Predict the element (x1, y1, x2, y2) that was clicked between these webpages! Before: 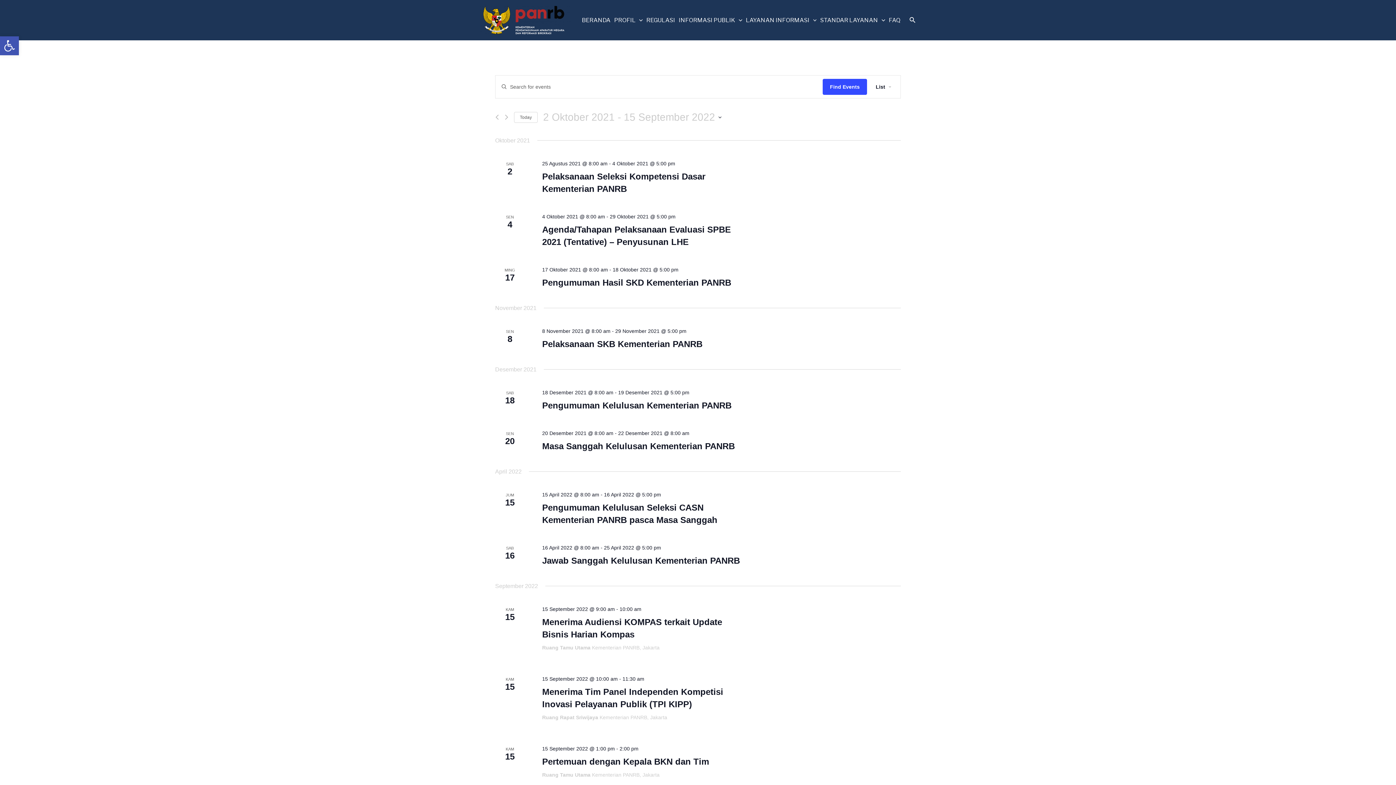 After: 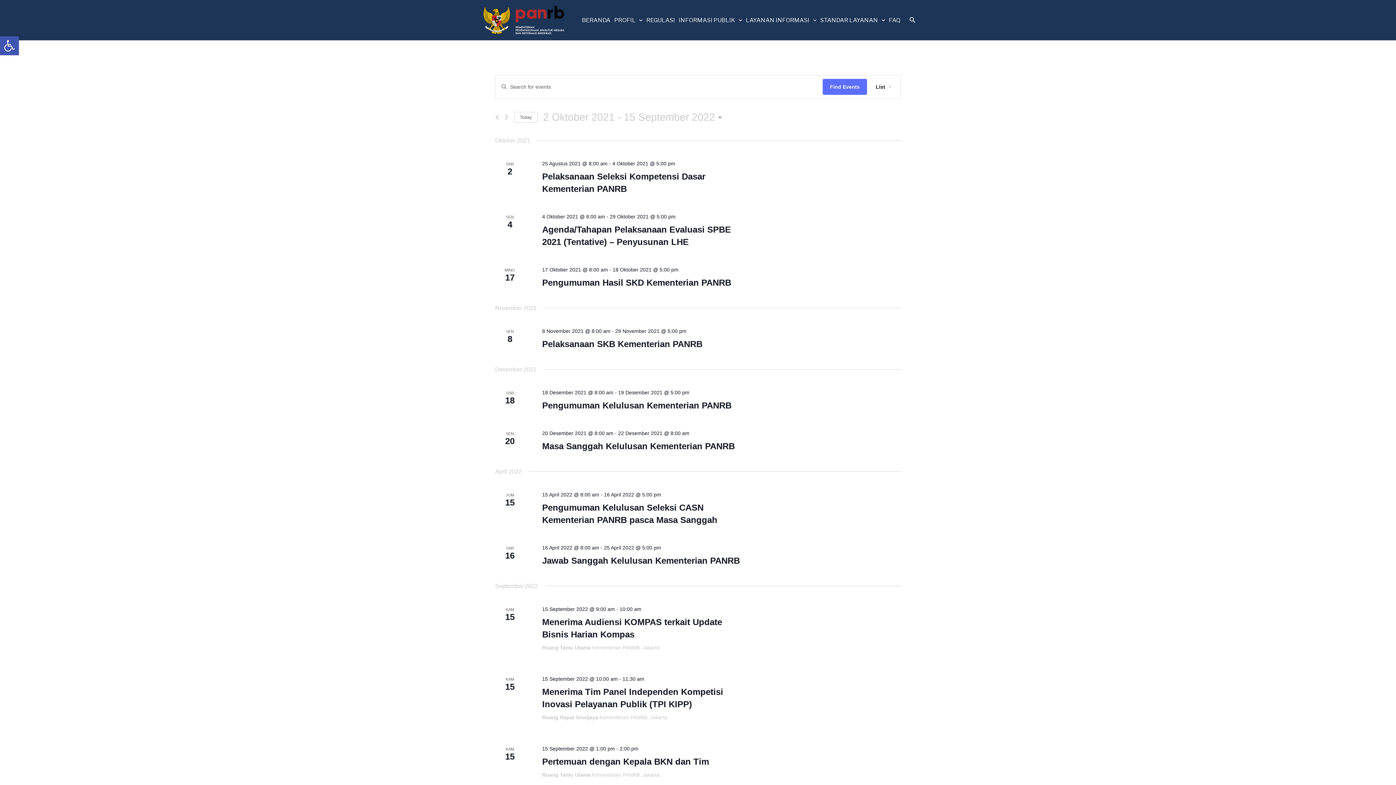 Action: bbox: (822, 78, 867, 94) label: Find Events